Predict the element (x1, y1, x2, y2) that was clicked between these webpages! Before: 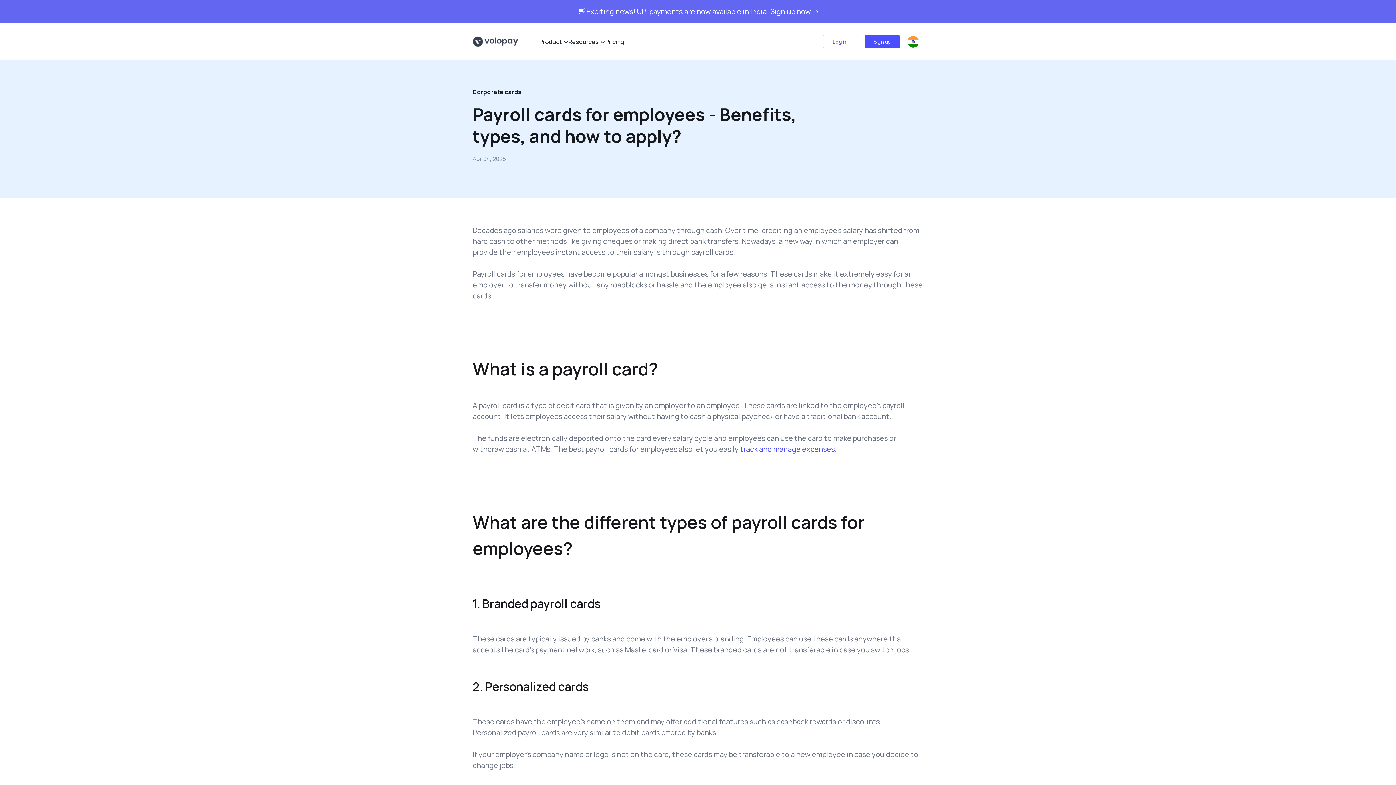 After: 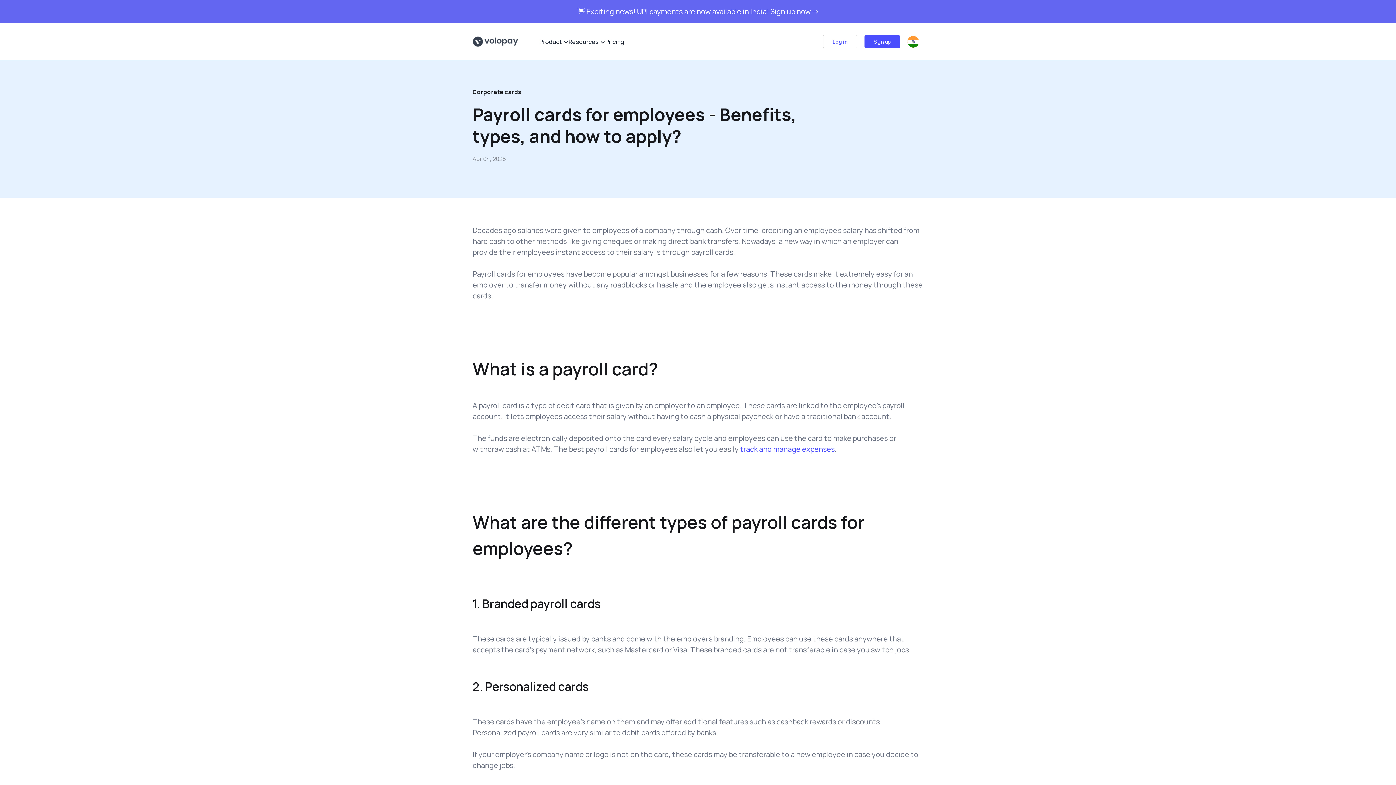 Action: label: Sign up now → bbox: (770, 6, 818, 16)